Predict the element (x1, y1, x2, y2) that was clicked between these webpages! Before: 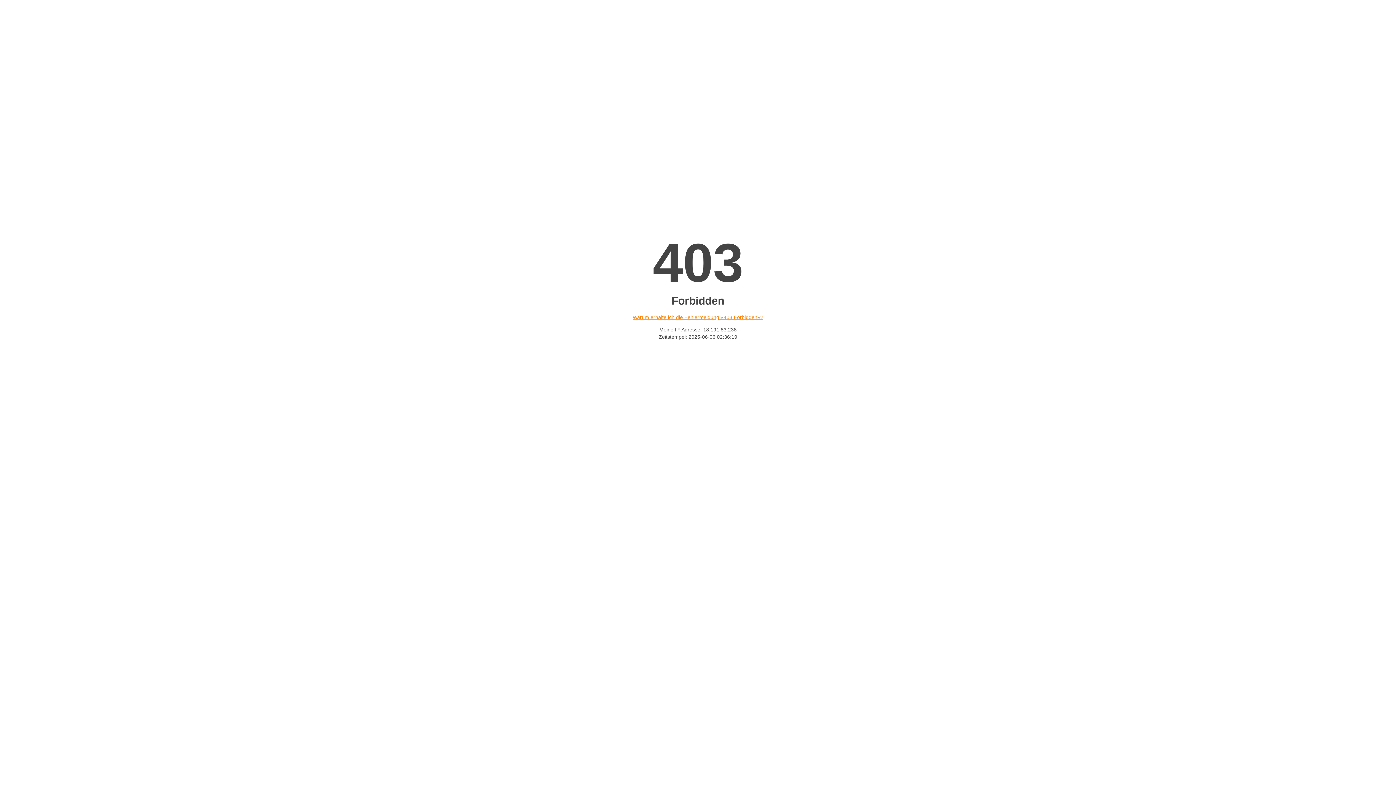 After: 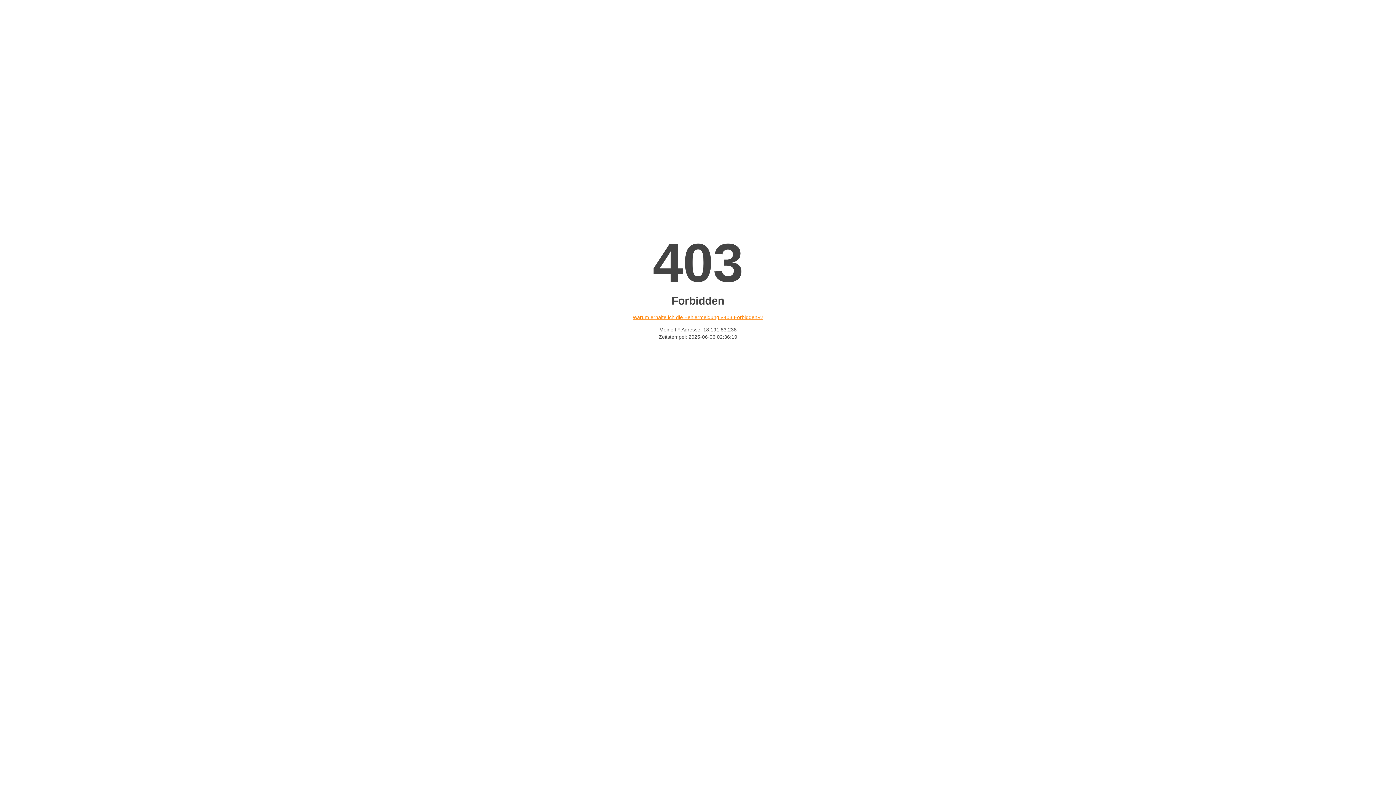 Action: label: Warum erhalte ich die Fehlermeldung «403 Forbidden»? bbox: (632, 314, 763, 320)